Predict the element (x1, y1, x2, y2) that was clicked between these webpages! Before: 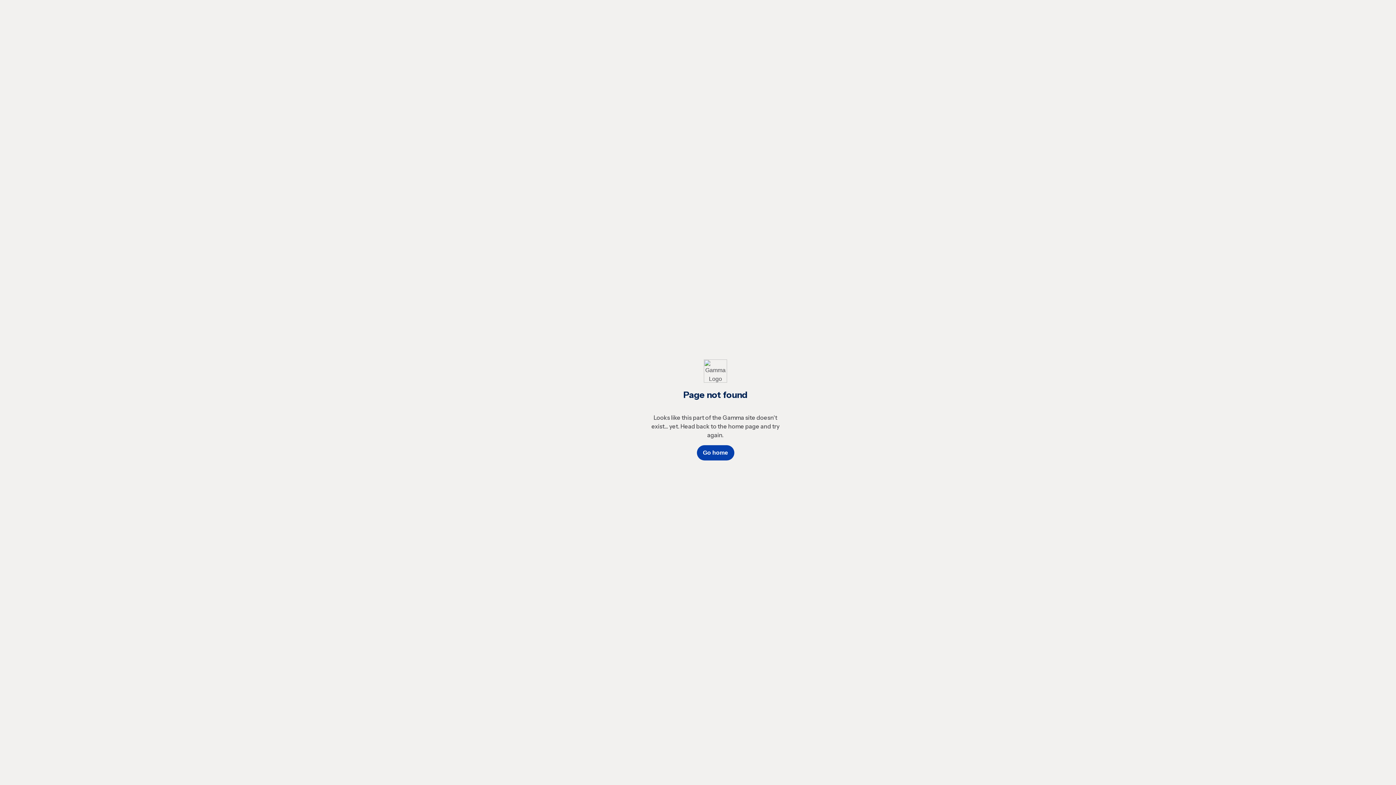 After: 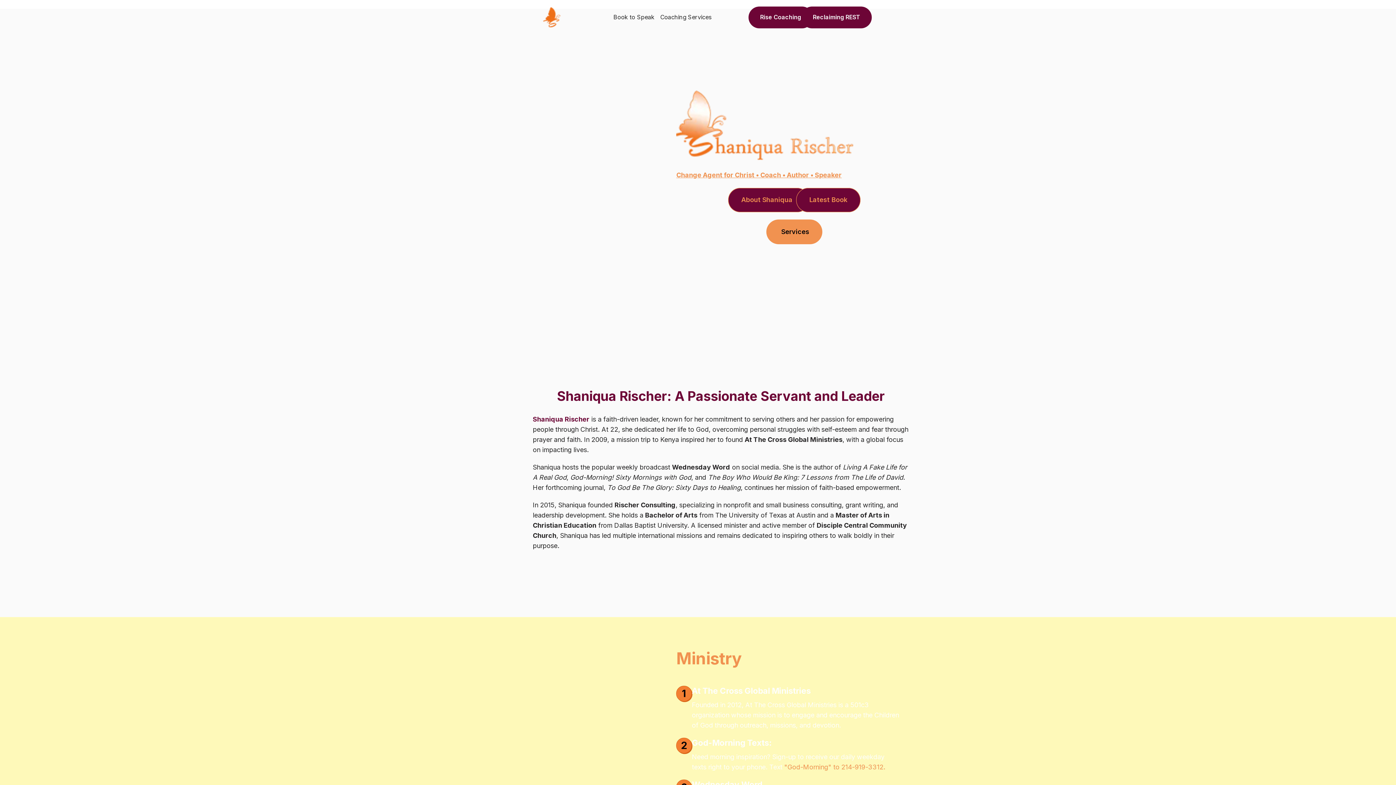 Action: bbox: (696, 445, 734, 460) label: Go home